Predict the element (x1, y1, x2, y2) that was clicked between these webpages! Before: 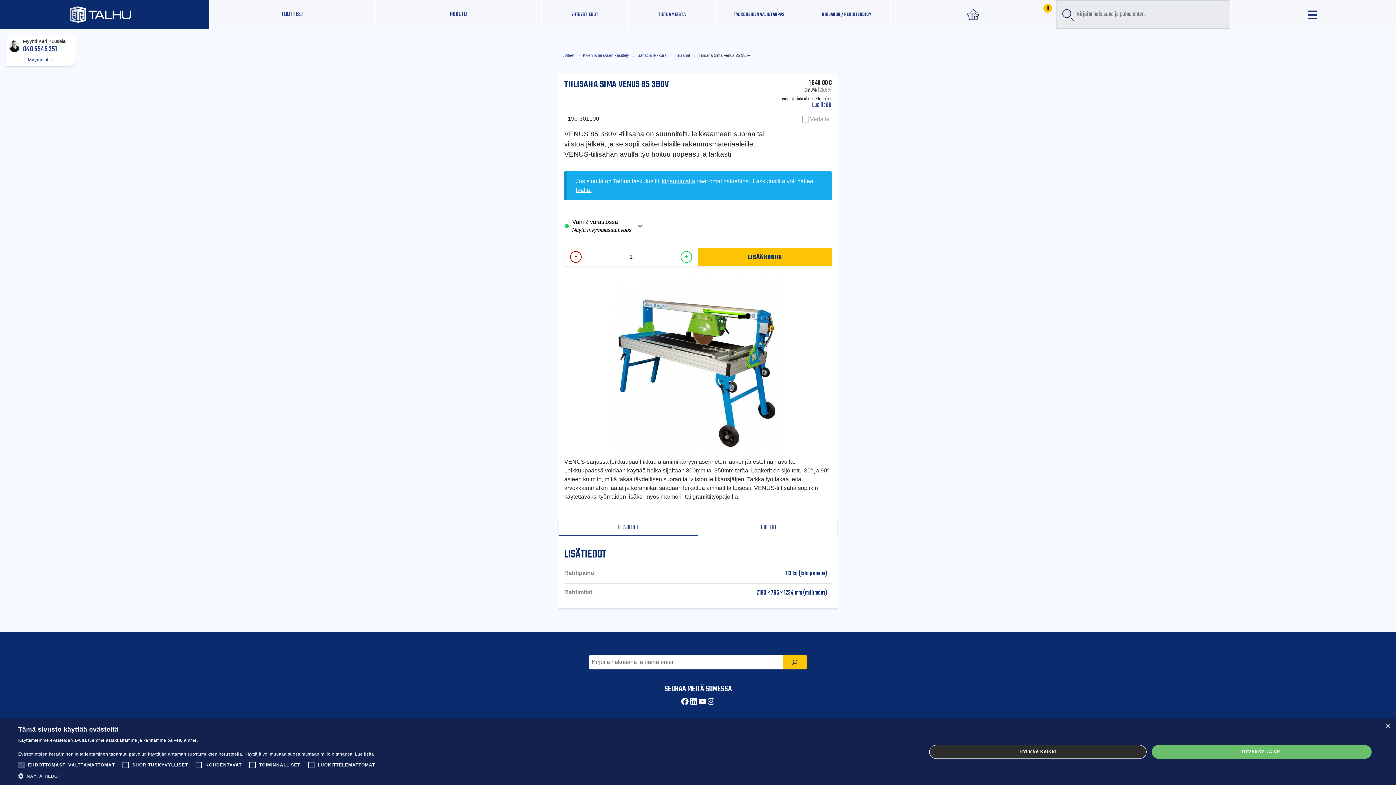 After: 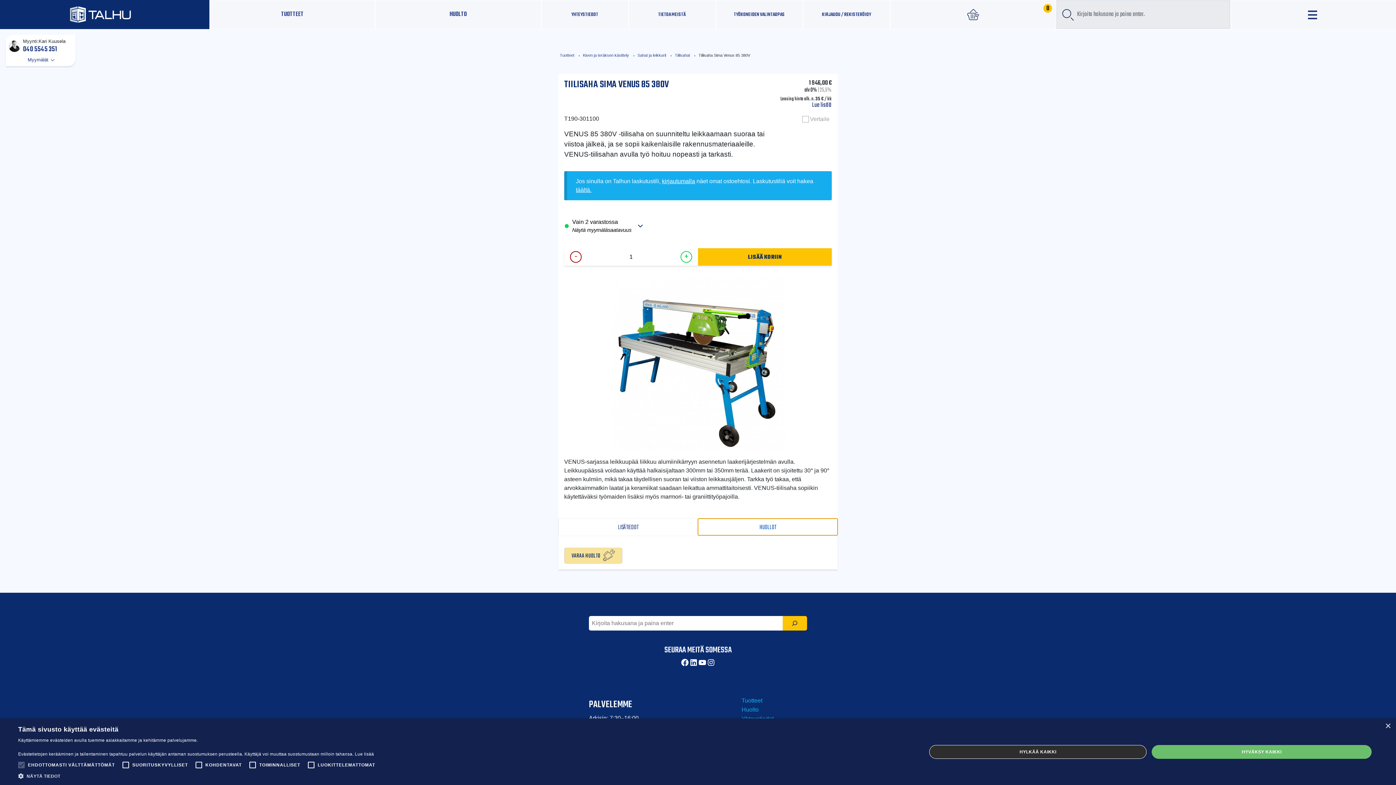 Action: bbox: (698, 519, 837, 536) label: HUOLLOT